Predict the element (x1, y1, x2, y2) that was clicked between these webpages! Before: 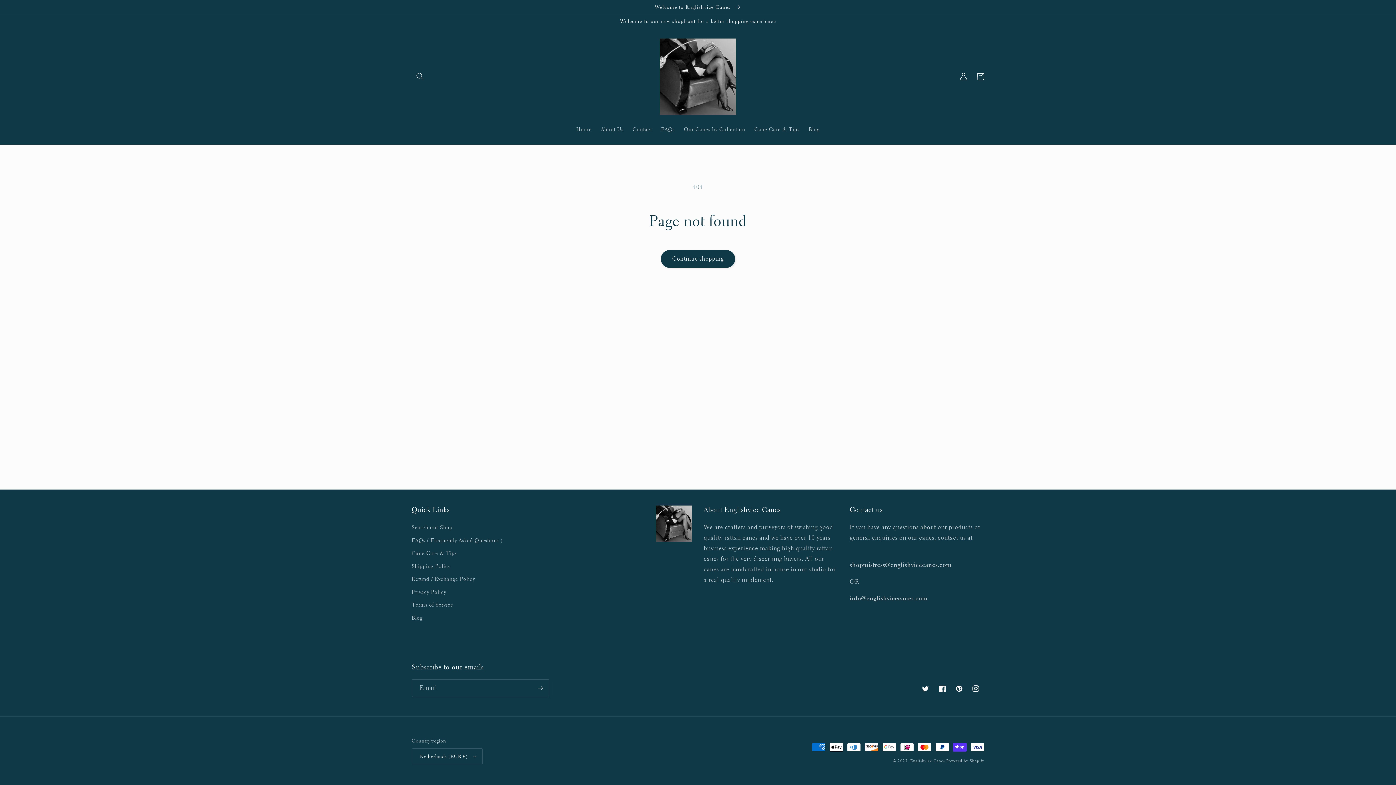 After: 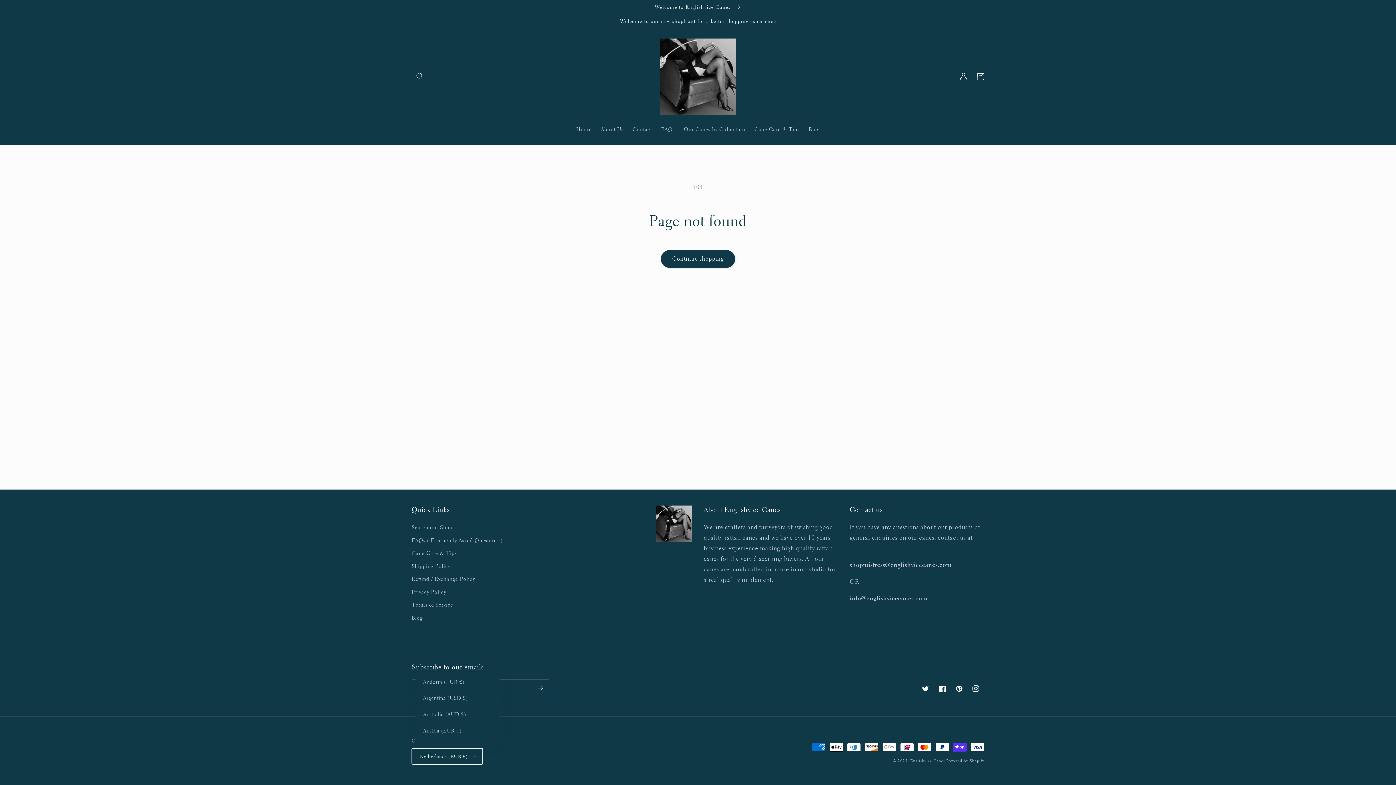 Action: label: Netherlands (EUR €) bbox: (411, 748, 483, 764)